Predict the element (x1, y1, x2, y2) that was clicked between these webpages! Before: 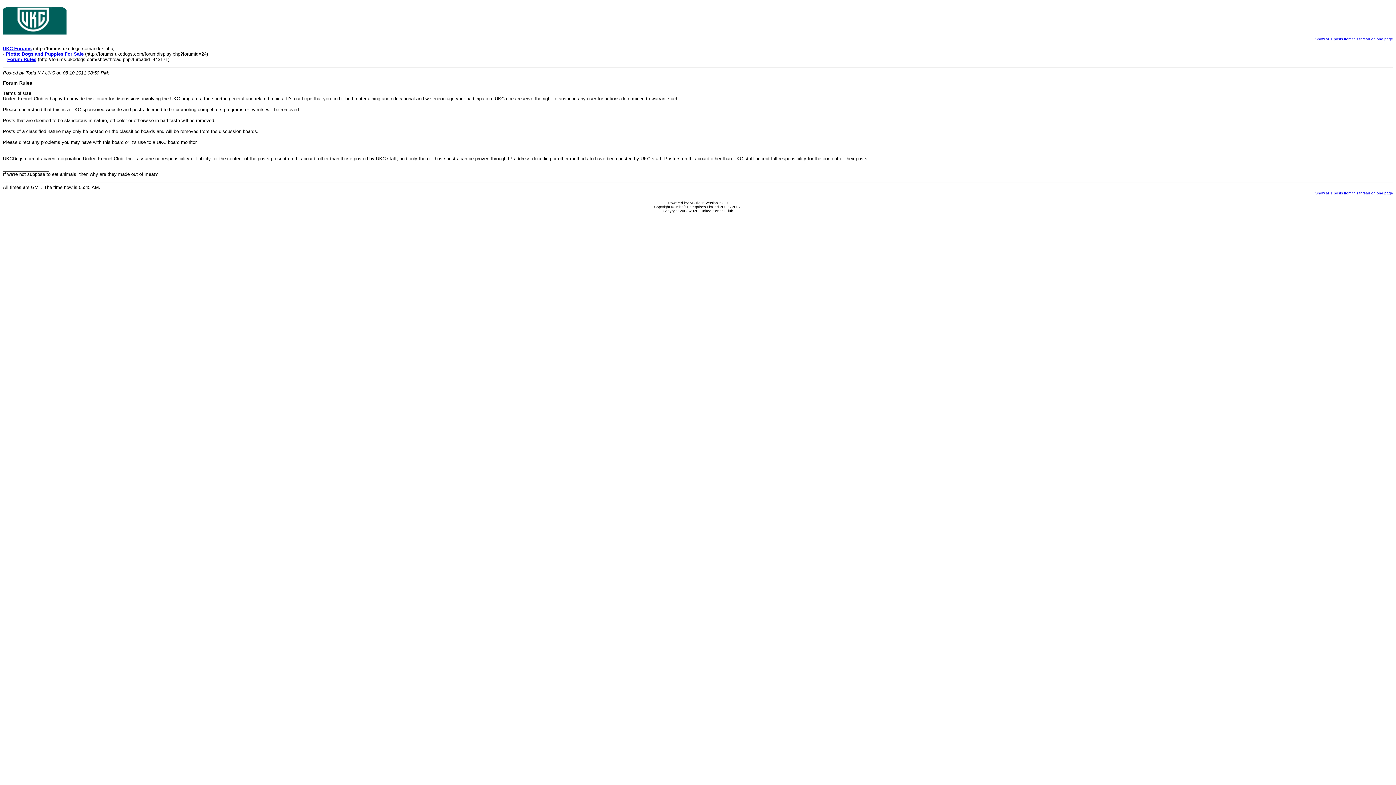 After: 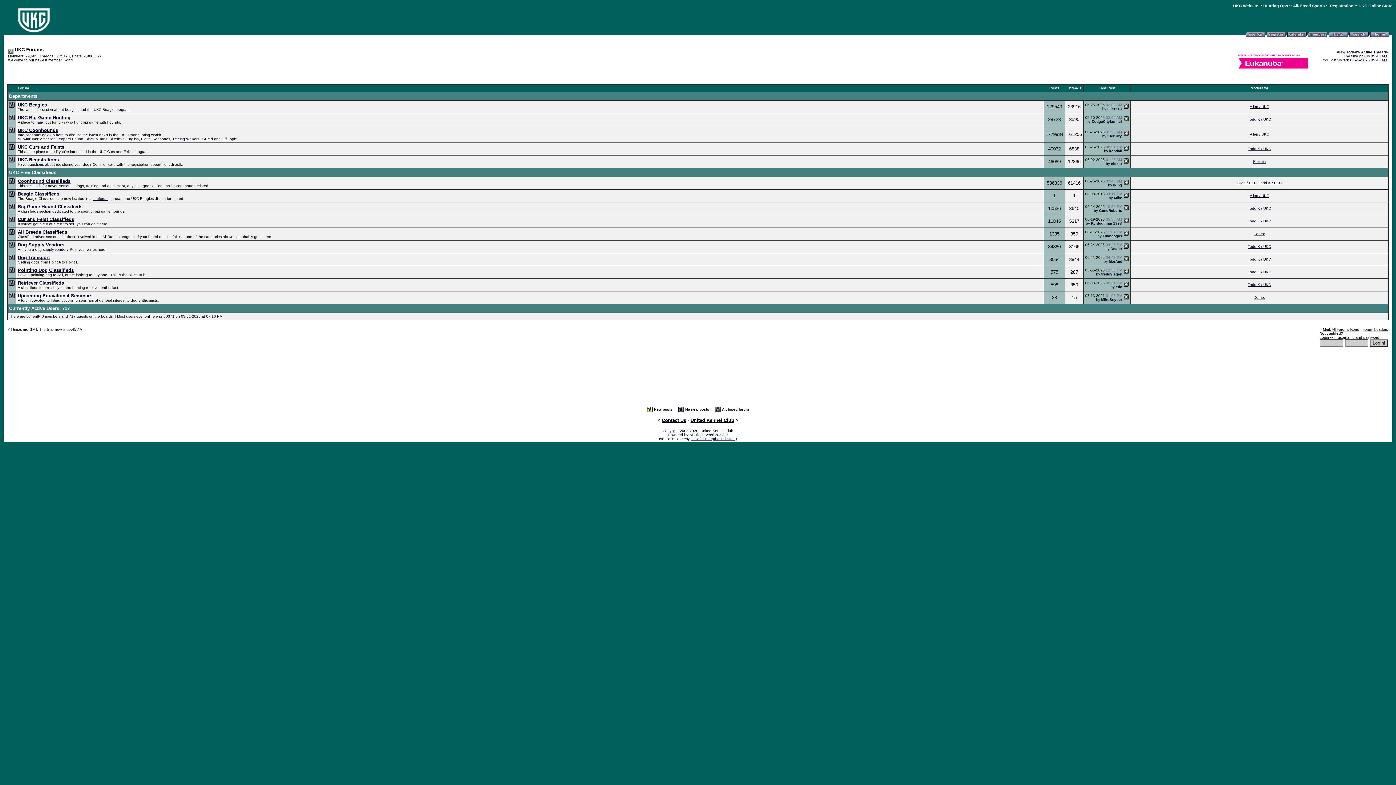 Action: bbox: (2, 36, 98, 42)